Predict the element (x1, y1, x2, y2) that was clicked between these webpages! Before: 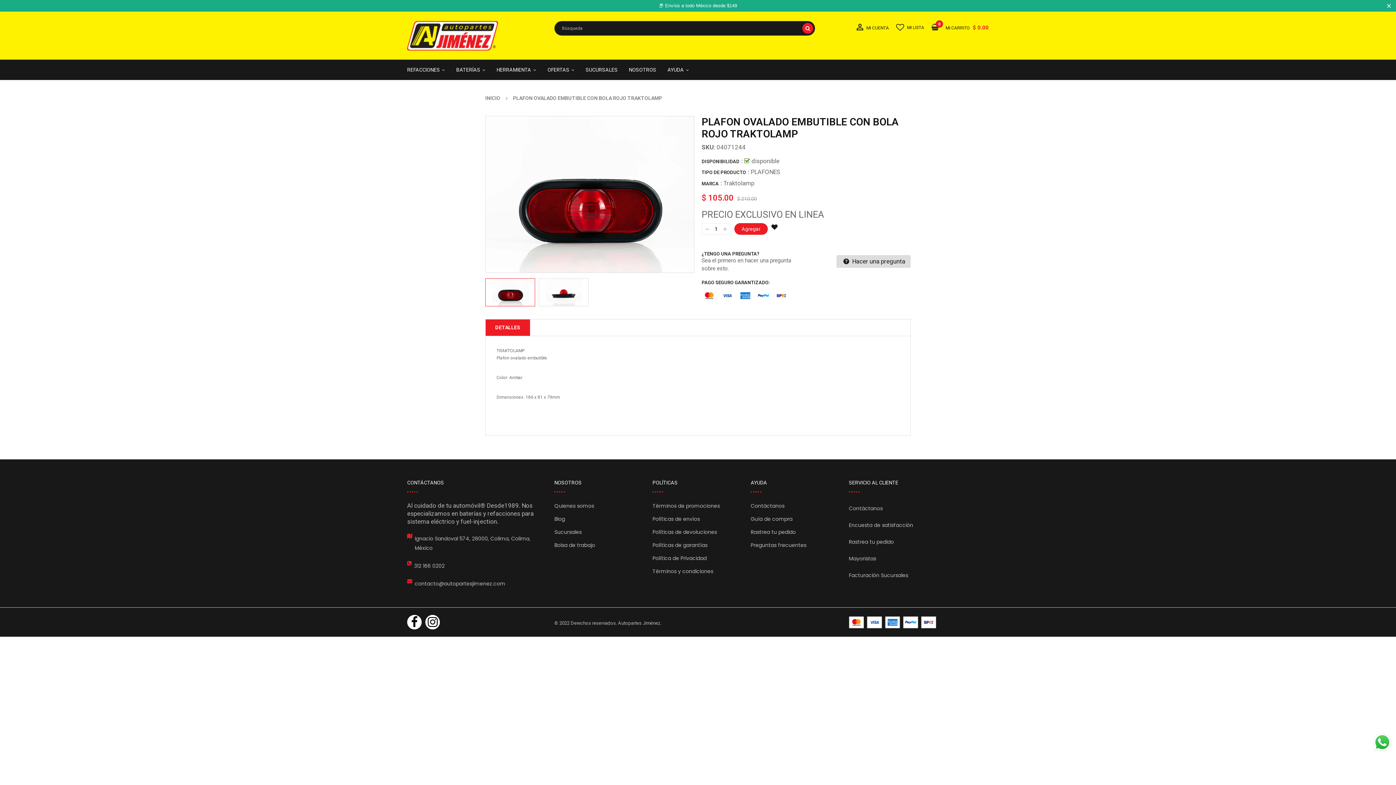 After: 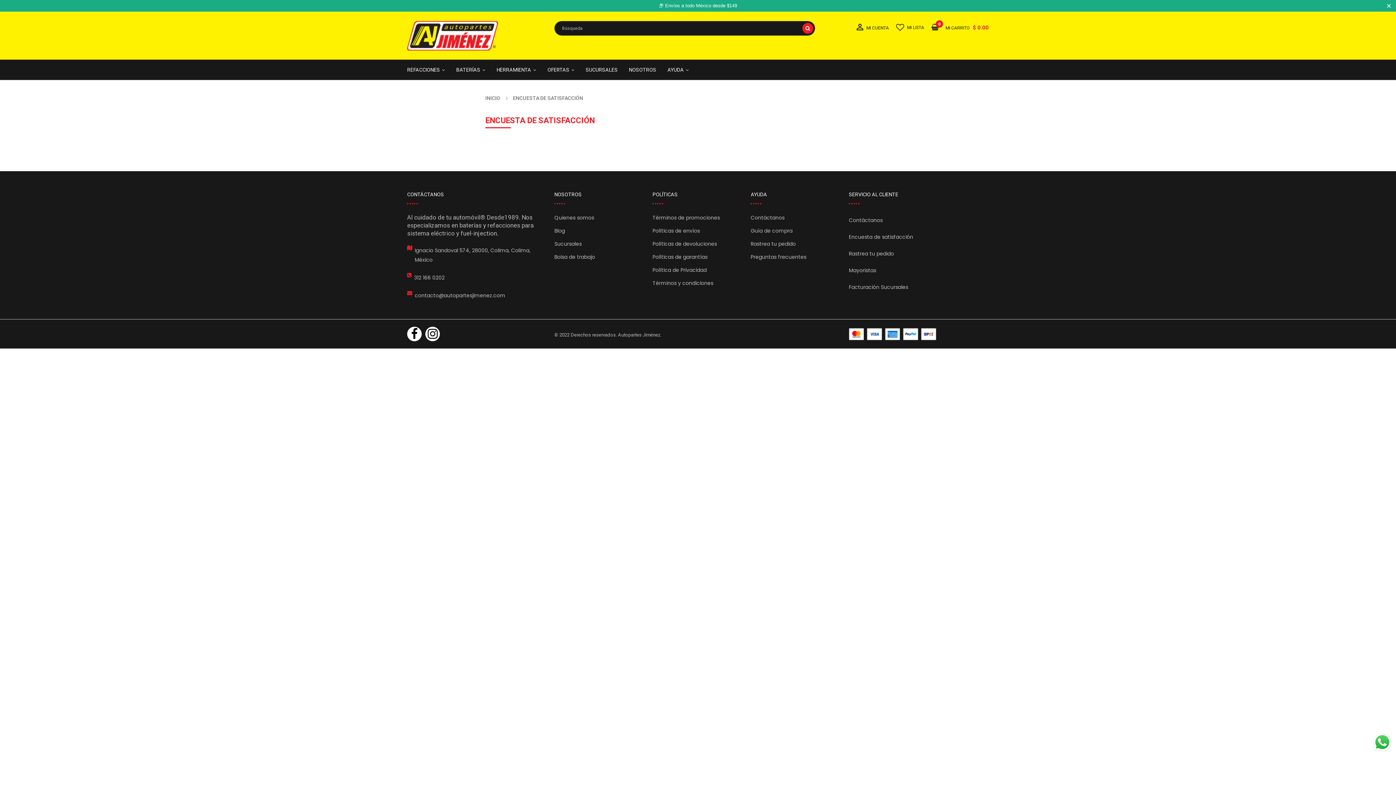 Action: bbox: (845, 517, 917, 533) label: Encuesta de satisfacción